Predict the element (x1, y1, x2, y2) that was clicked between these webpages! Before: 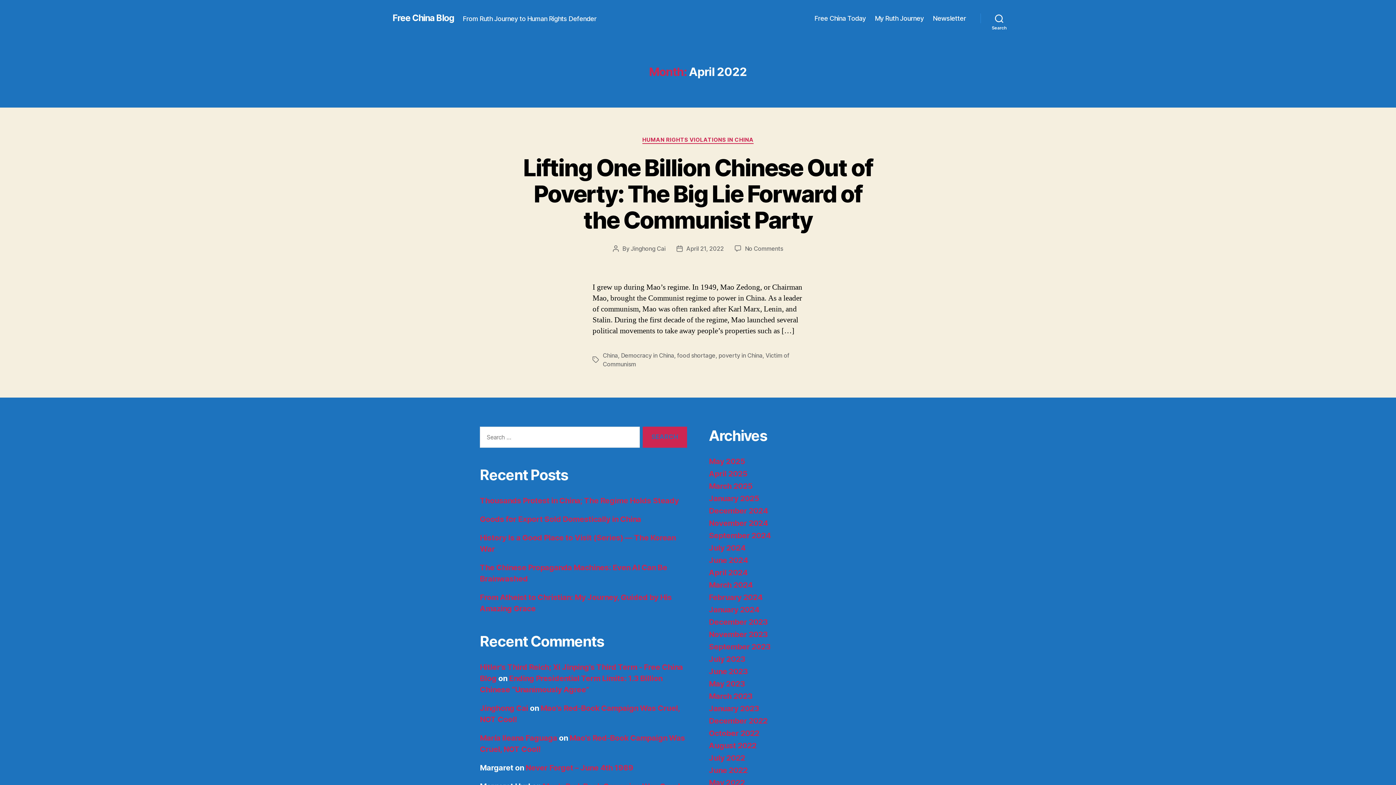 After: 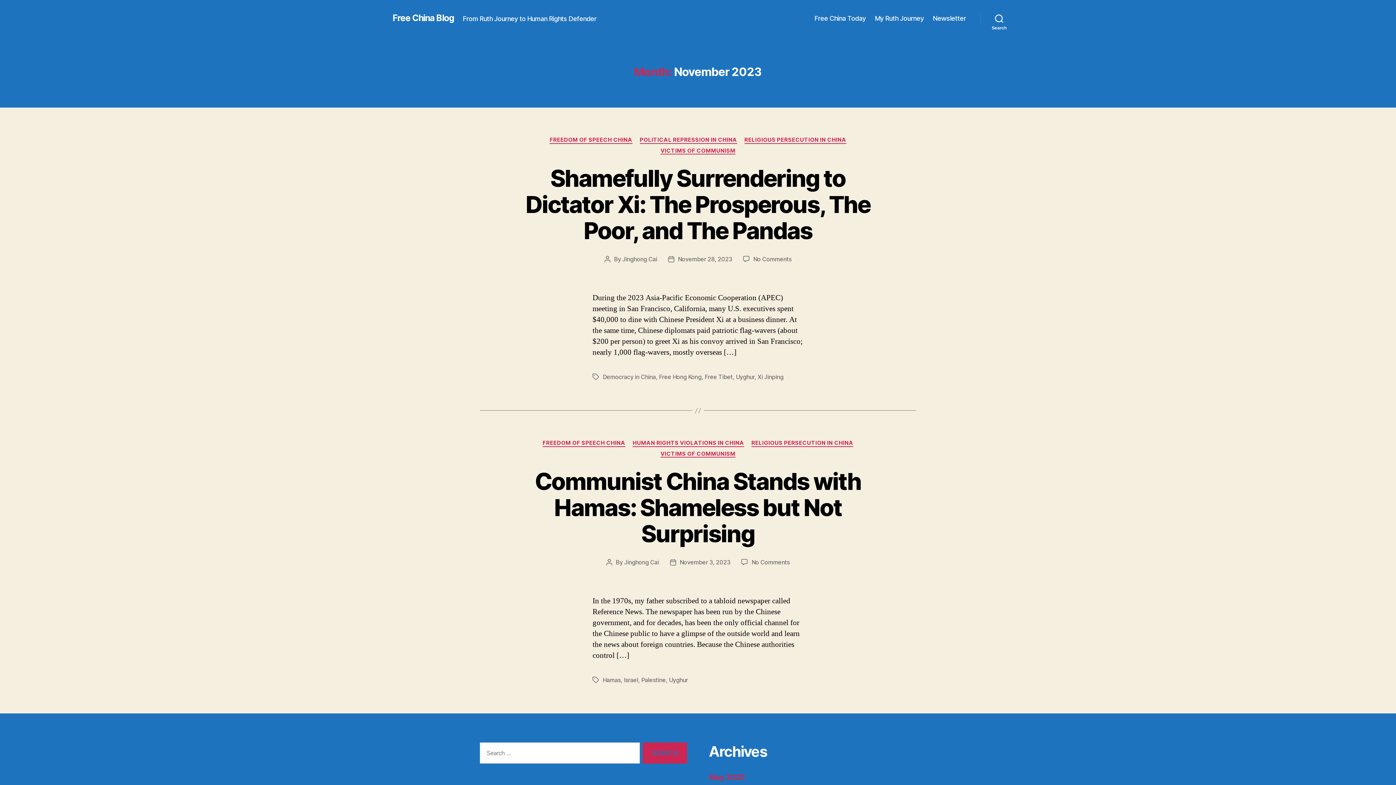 Action: bbox: (709, 630, 767, 639) label: November 2023